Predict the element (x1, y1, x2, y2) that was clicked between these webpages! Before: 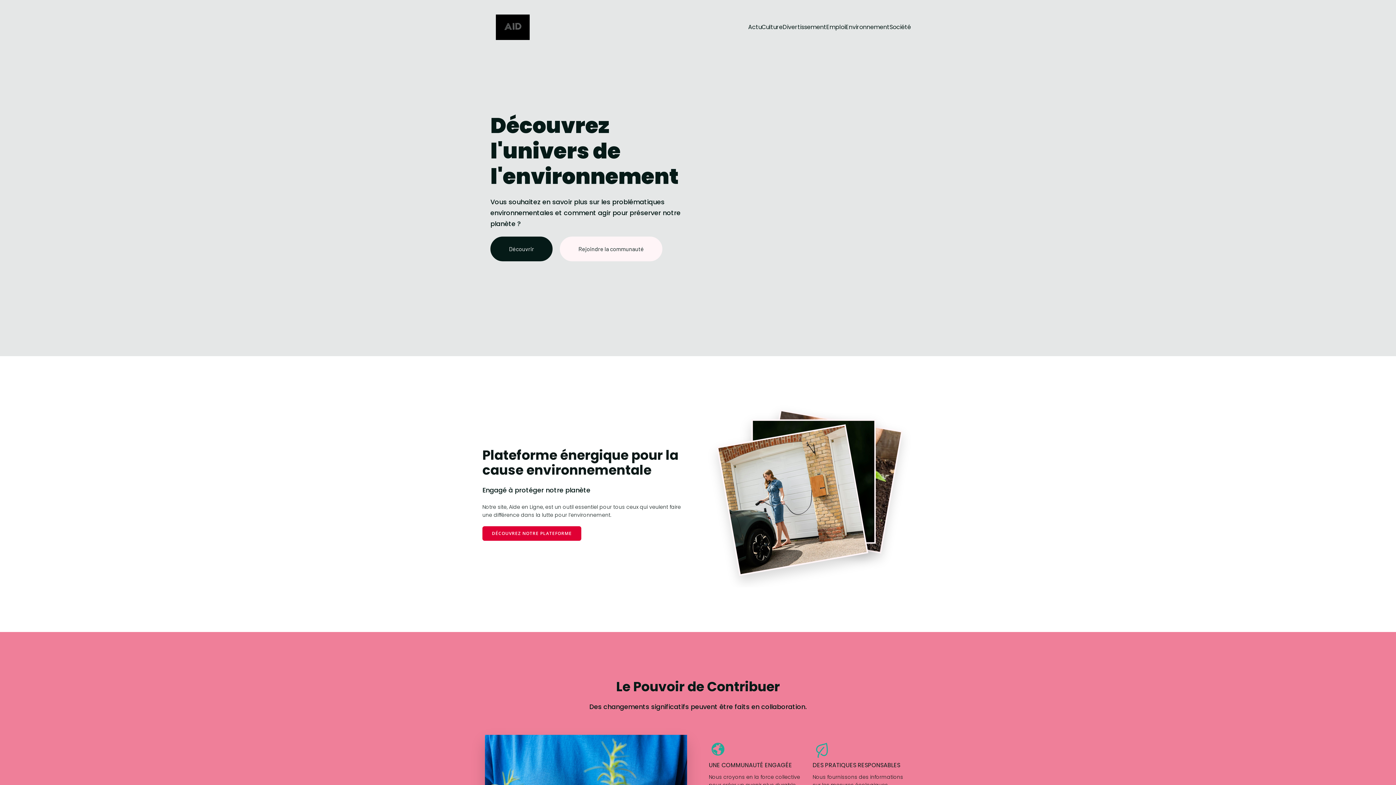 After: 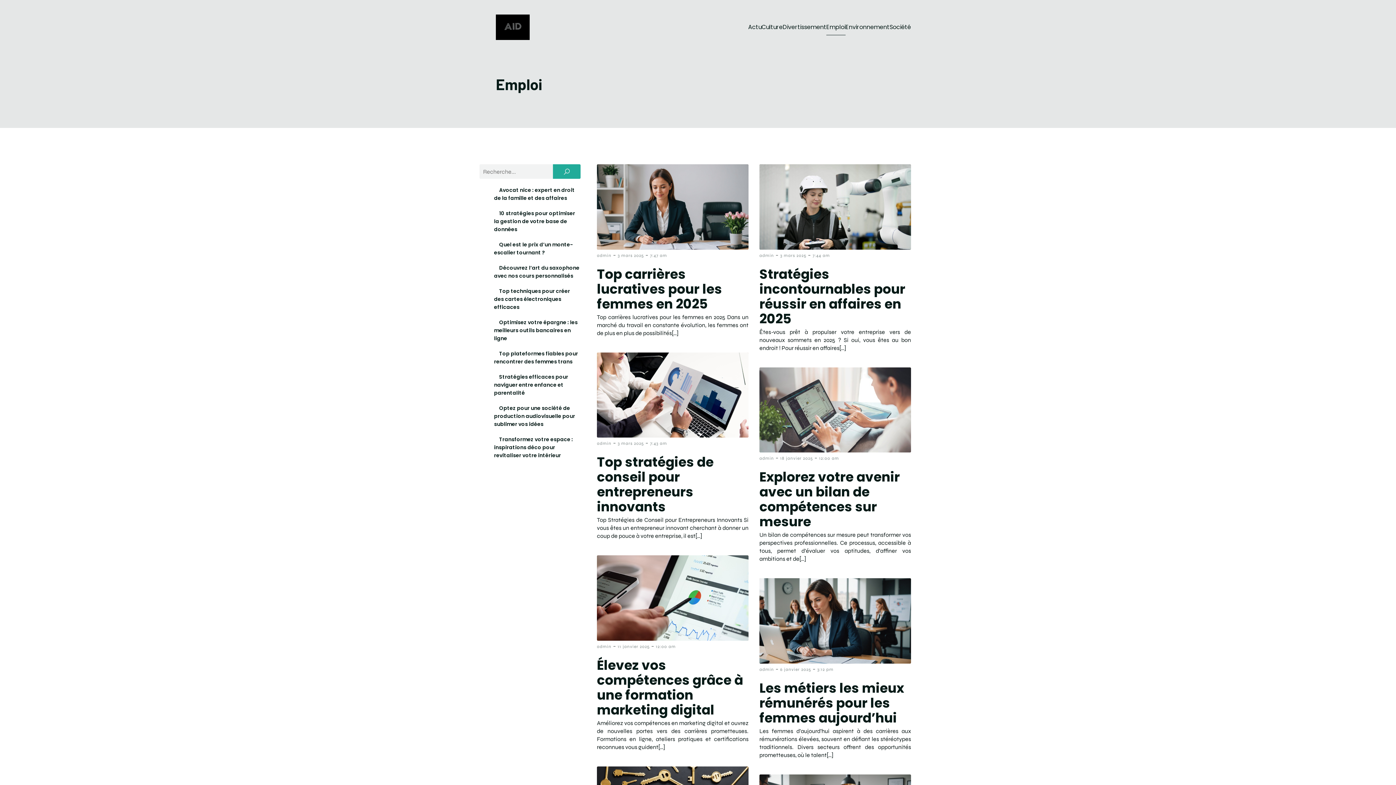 Action: bbox: (826, 19, 845, 35) label: Emploi